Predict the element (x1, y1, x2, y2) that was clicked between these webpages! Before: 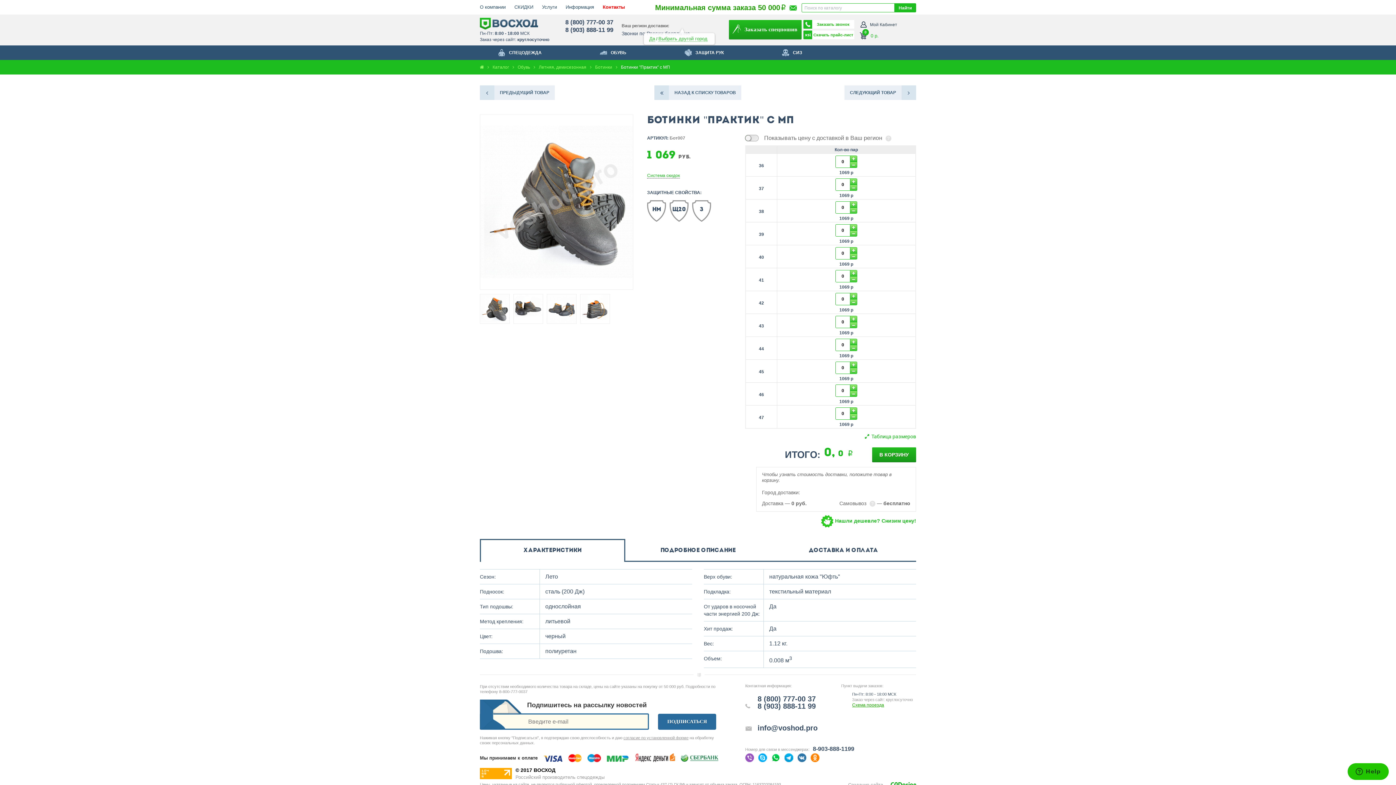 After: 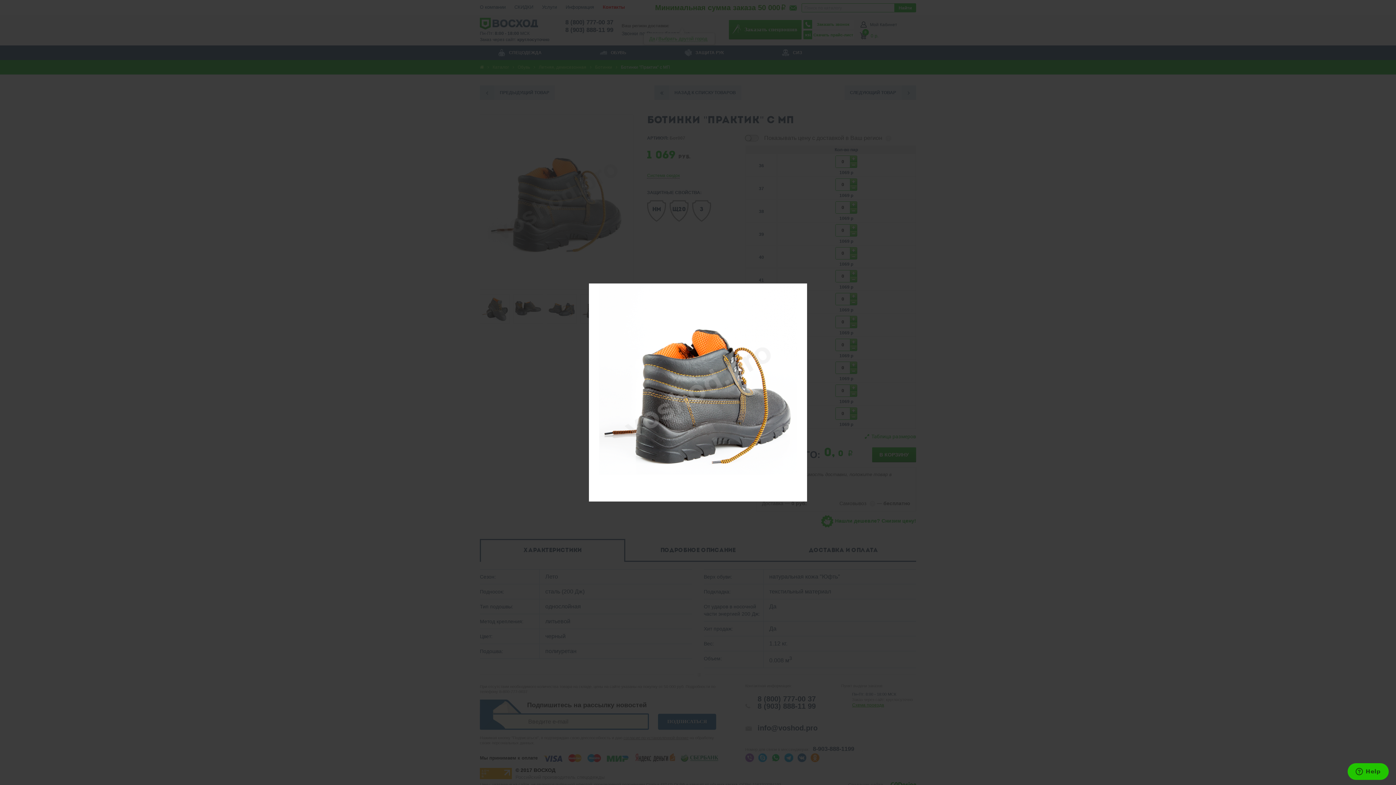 Action: bbox: (580, 294, 610, 324)